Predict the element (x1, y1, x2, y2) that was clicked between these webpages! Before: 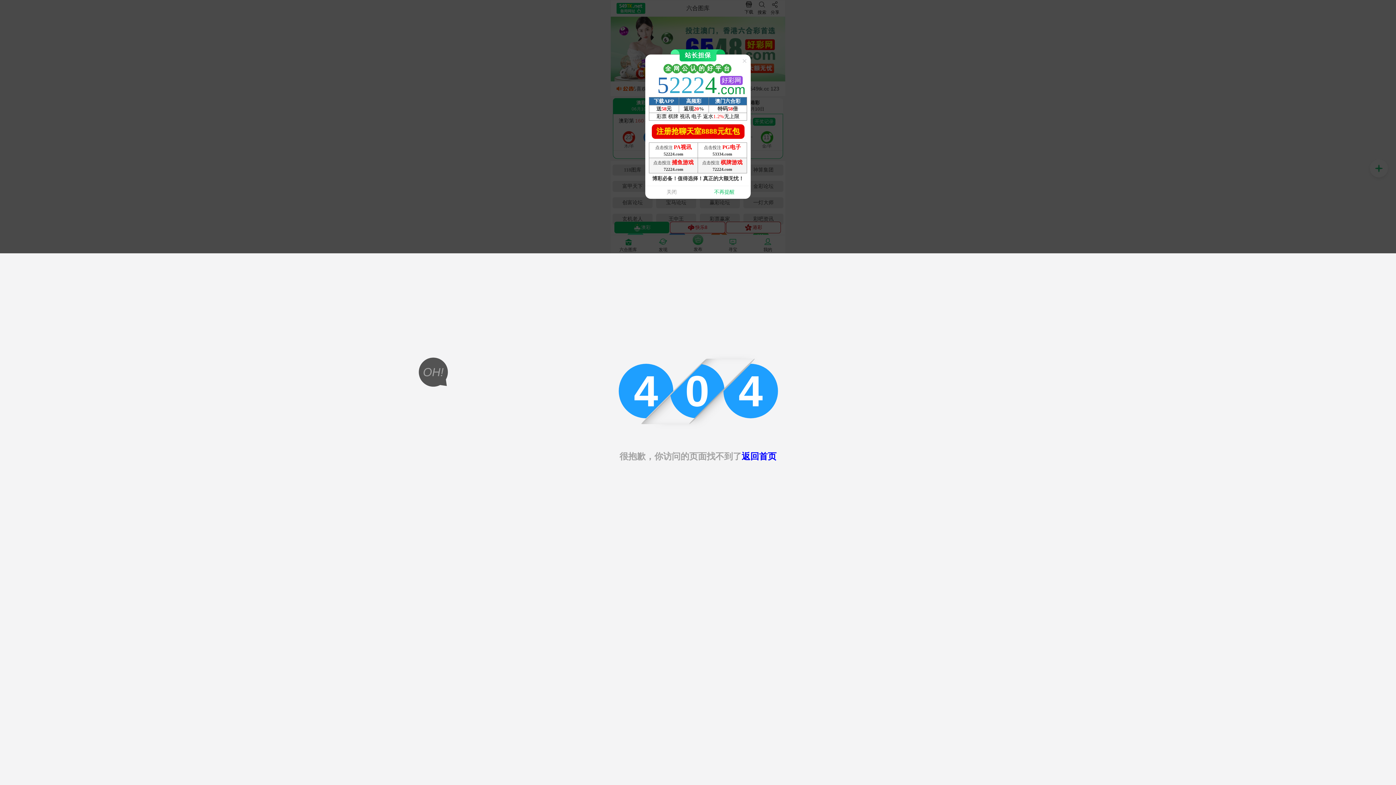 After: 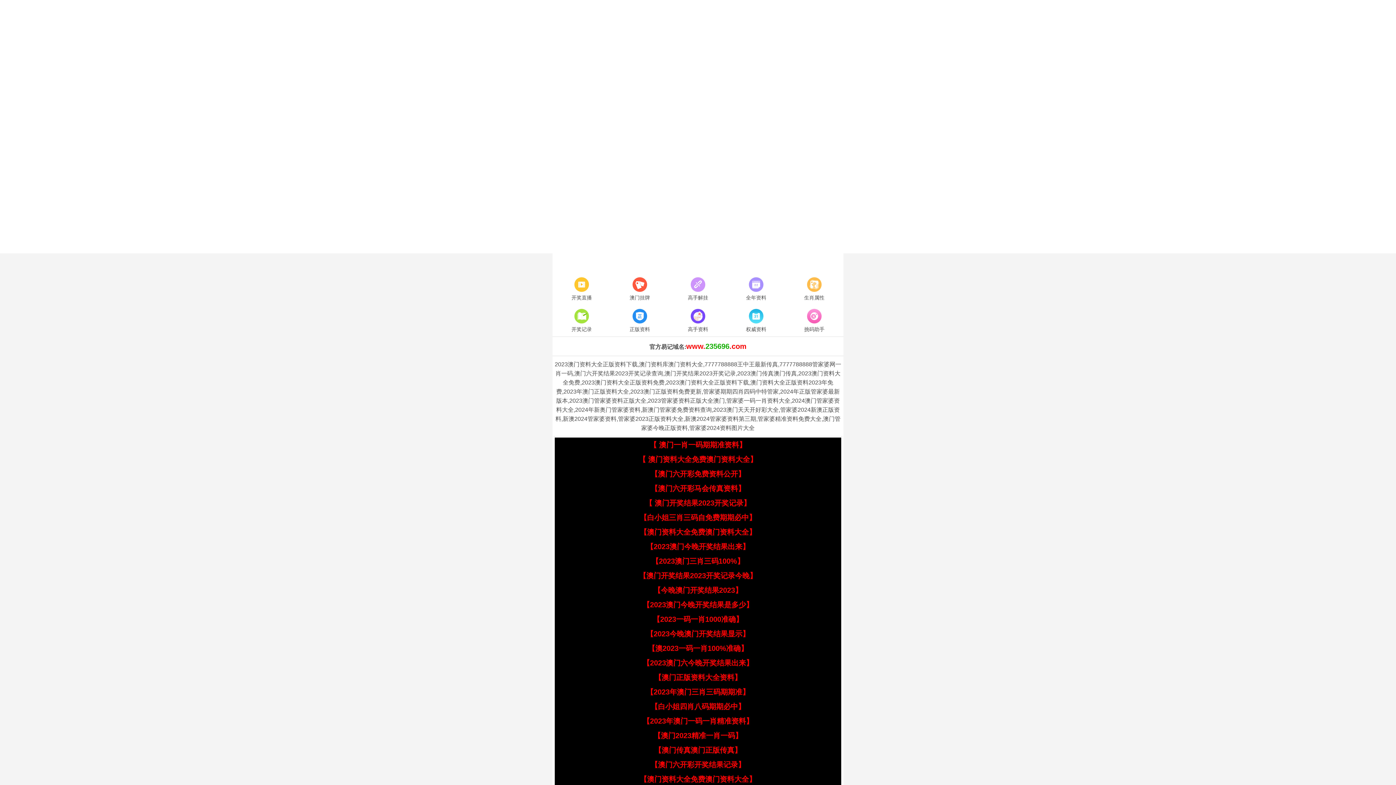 Action: bbox: (741, 451, 776, 461) label: 返回首页